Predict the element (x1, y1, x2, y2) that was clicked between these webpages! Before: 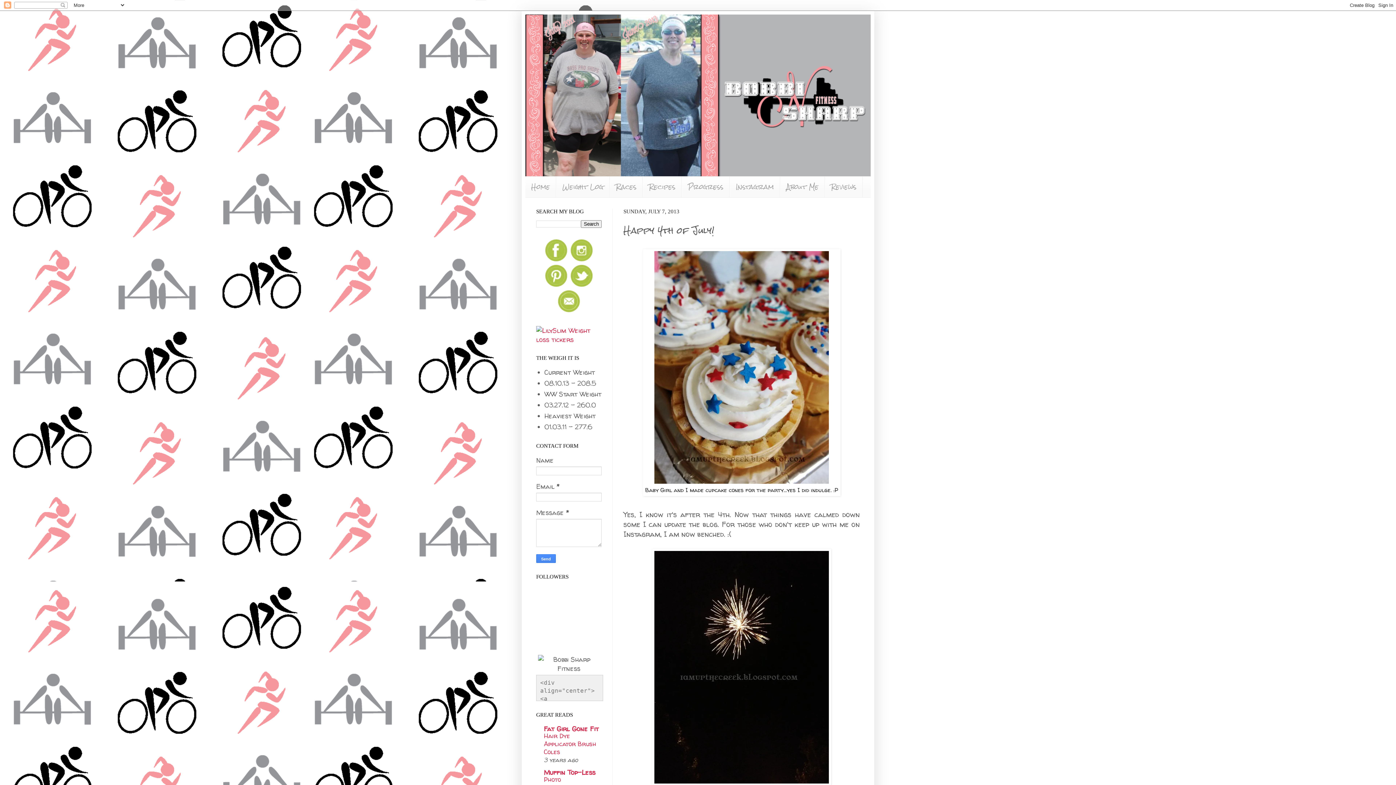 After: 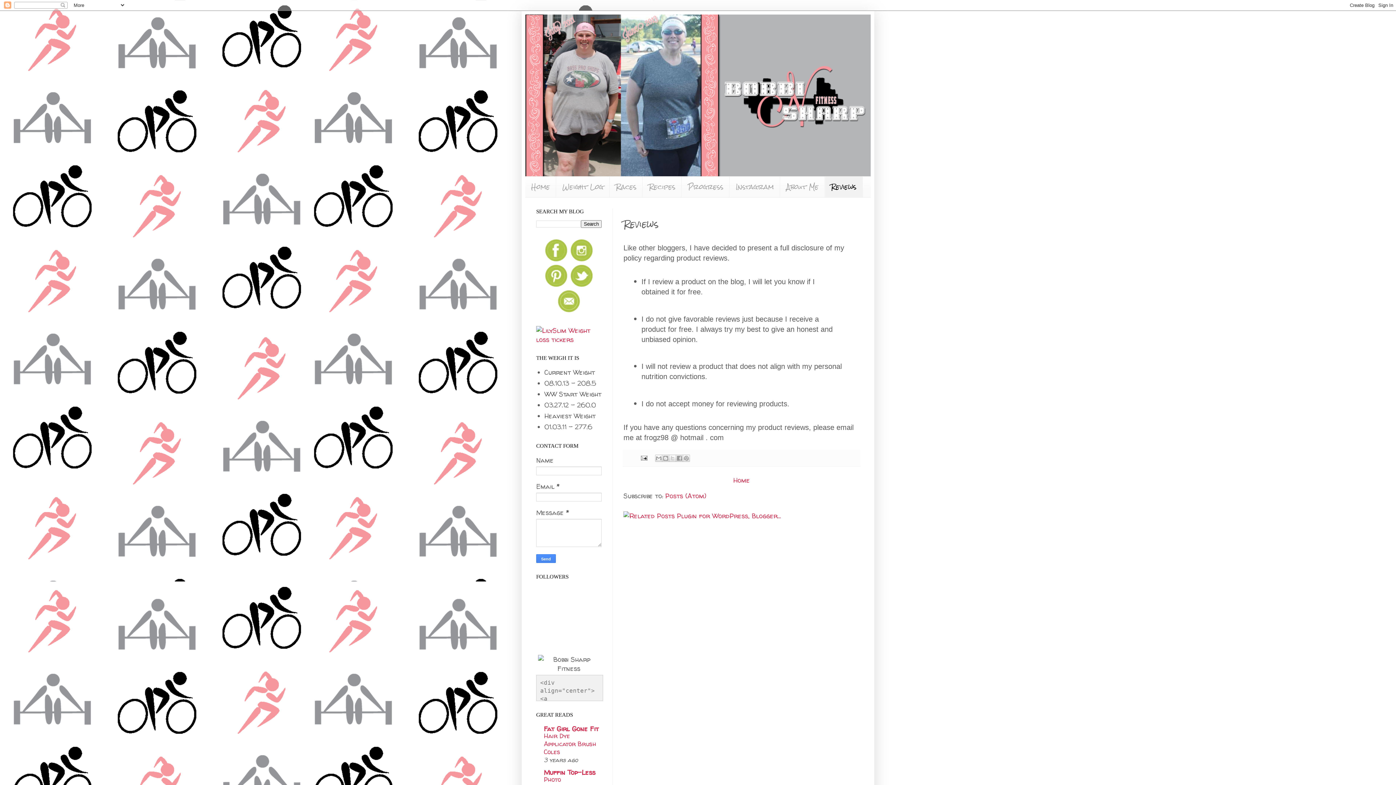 Action: bbox: (825, 176, 862, 197) label: Reviews